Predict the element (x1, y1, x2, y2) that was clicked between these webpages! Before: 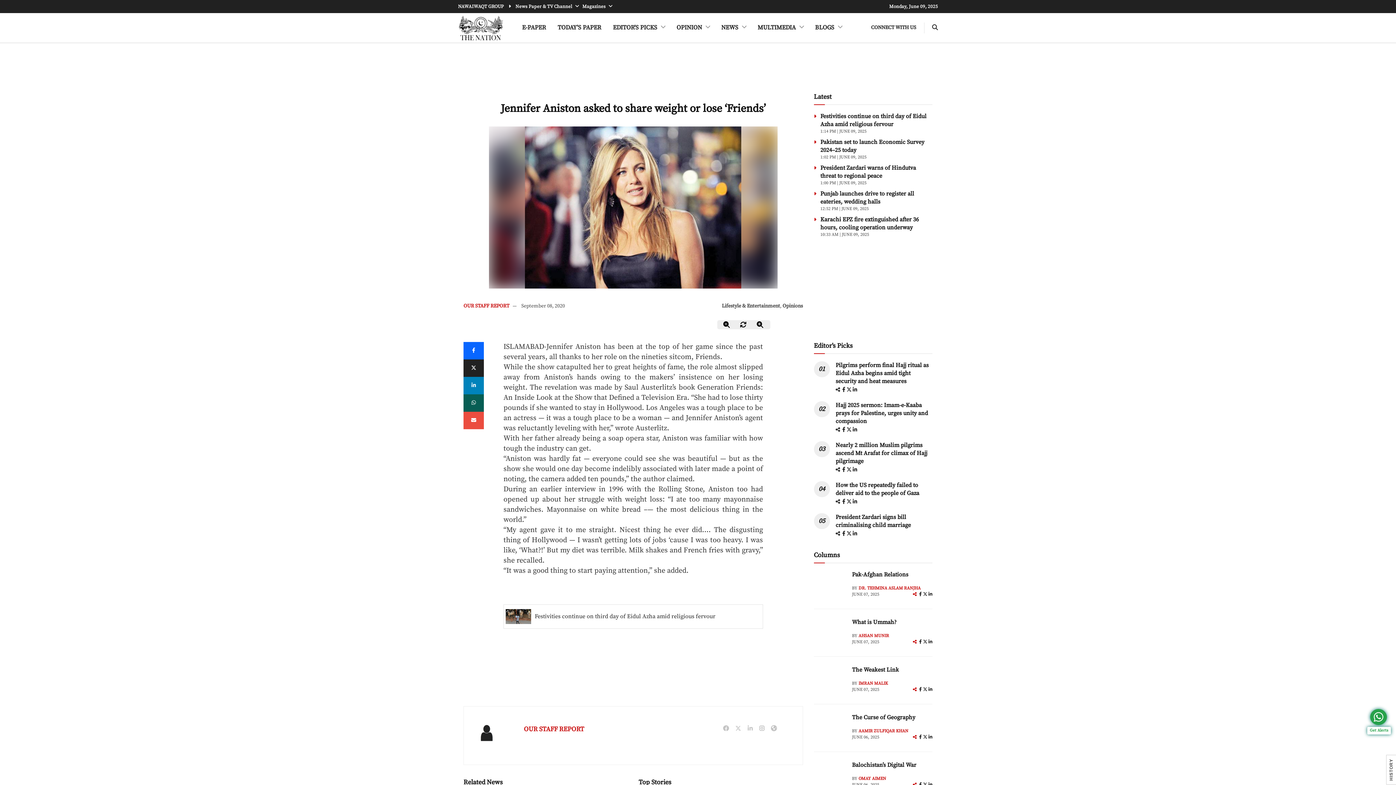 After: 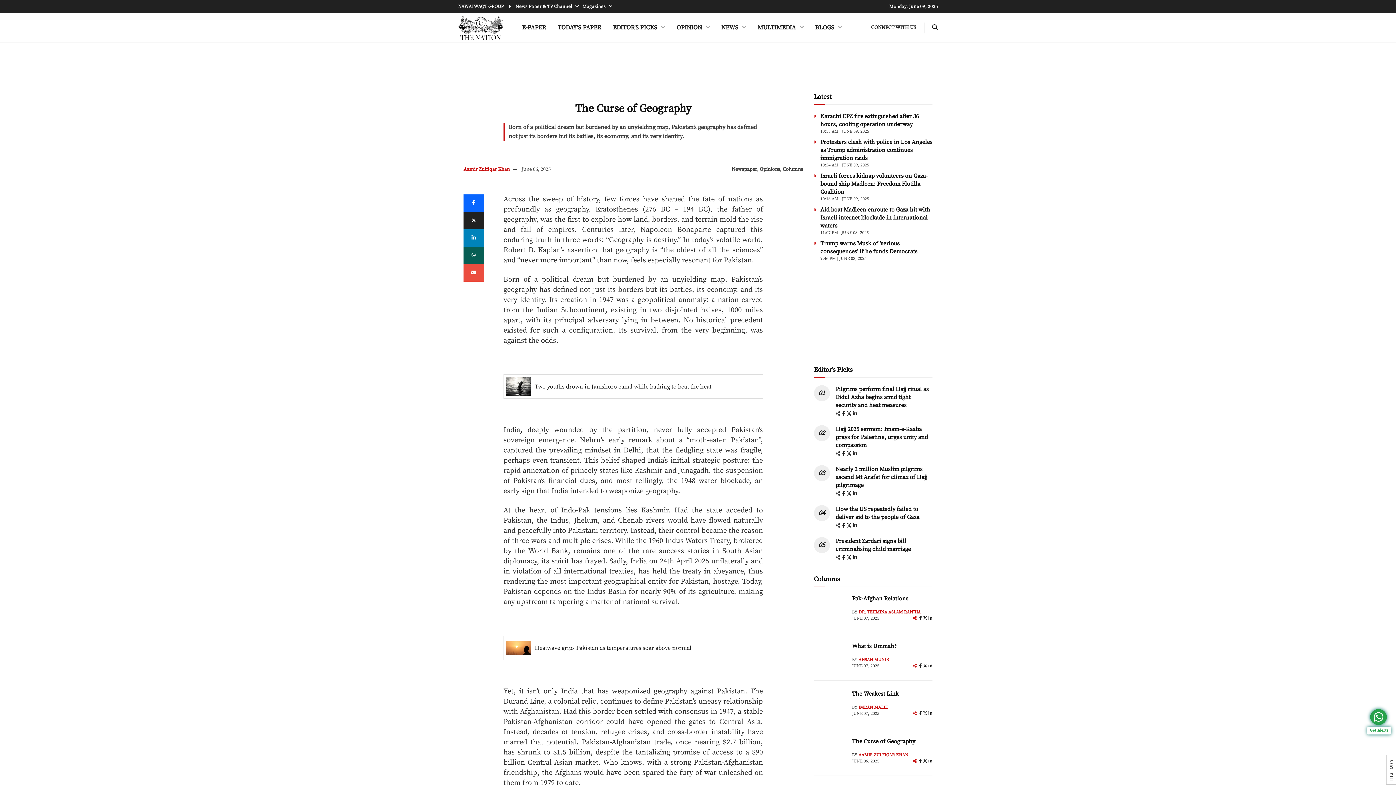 Action: label: The Curse of Geography bbox: (852, 714, 915, 721)